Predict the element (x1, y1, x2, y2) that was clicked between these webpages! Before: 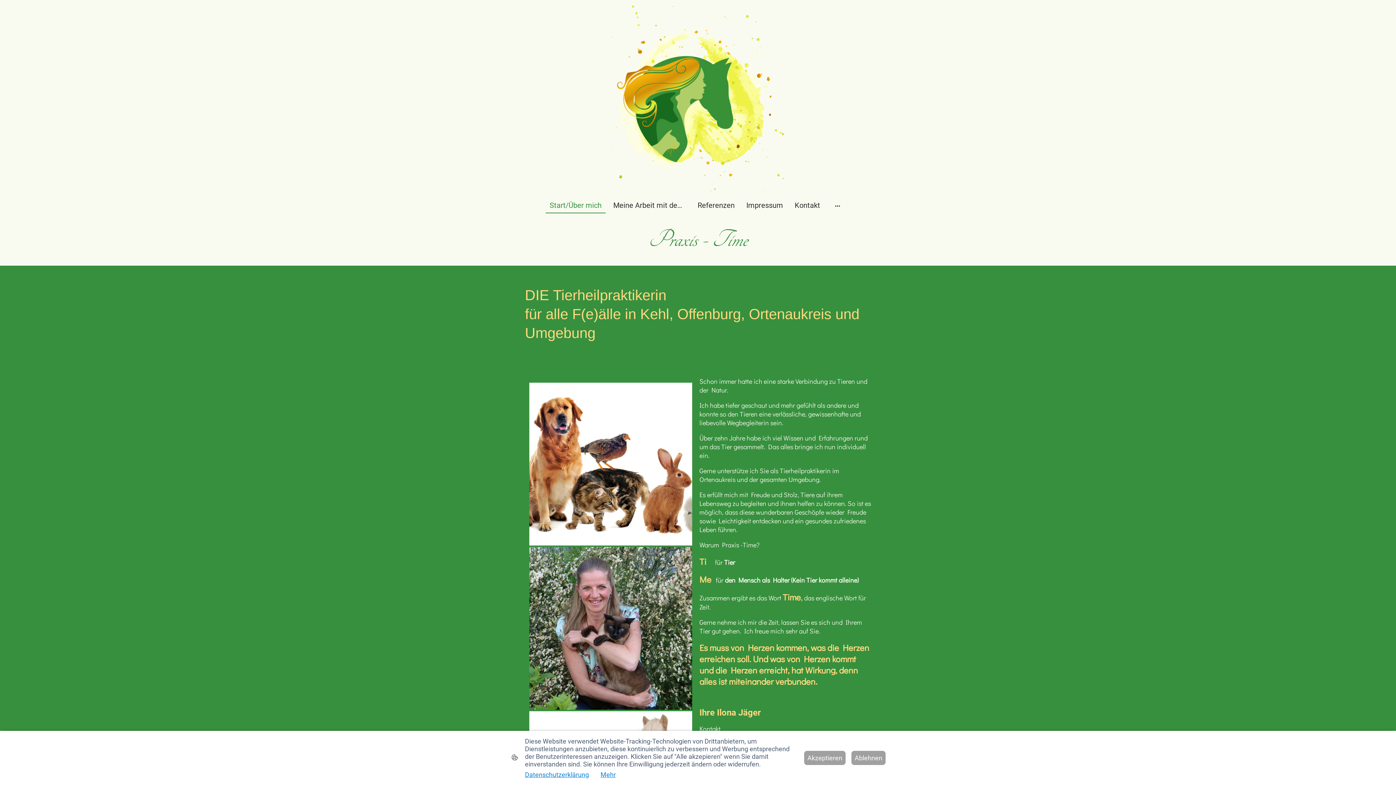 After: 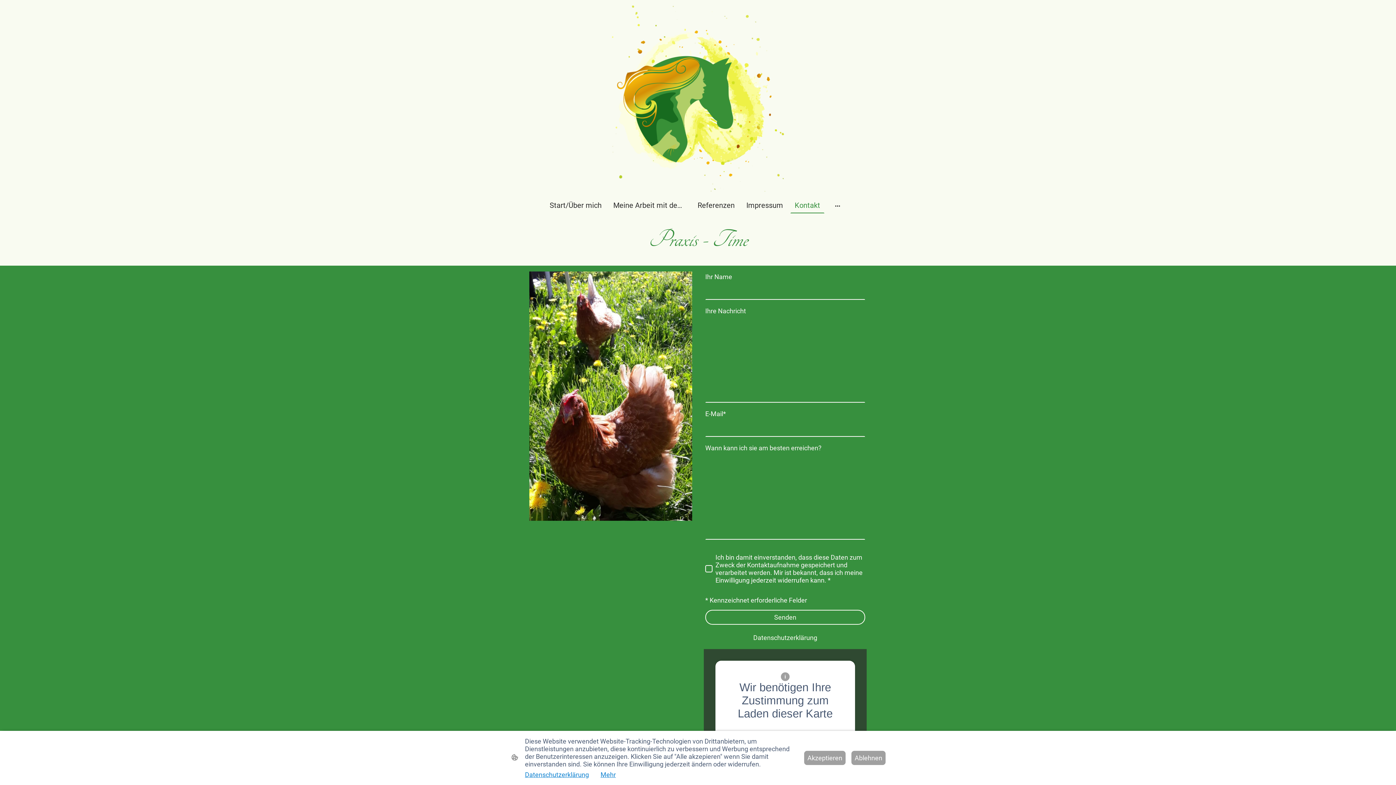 Action: label: Kontakt bbox: (699, 725, 720, 732)